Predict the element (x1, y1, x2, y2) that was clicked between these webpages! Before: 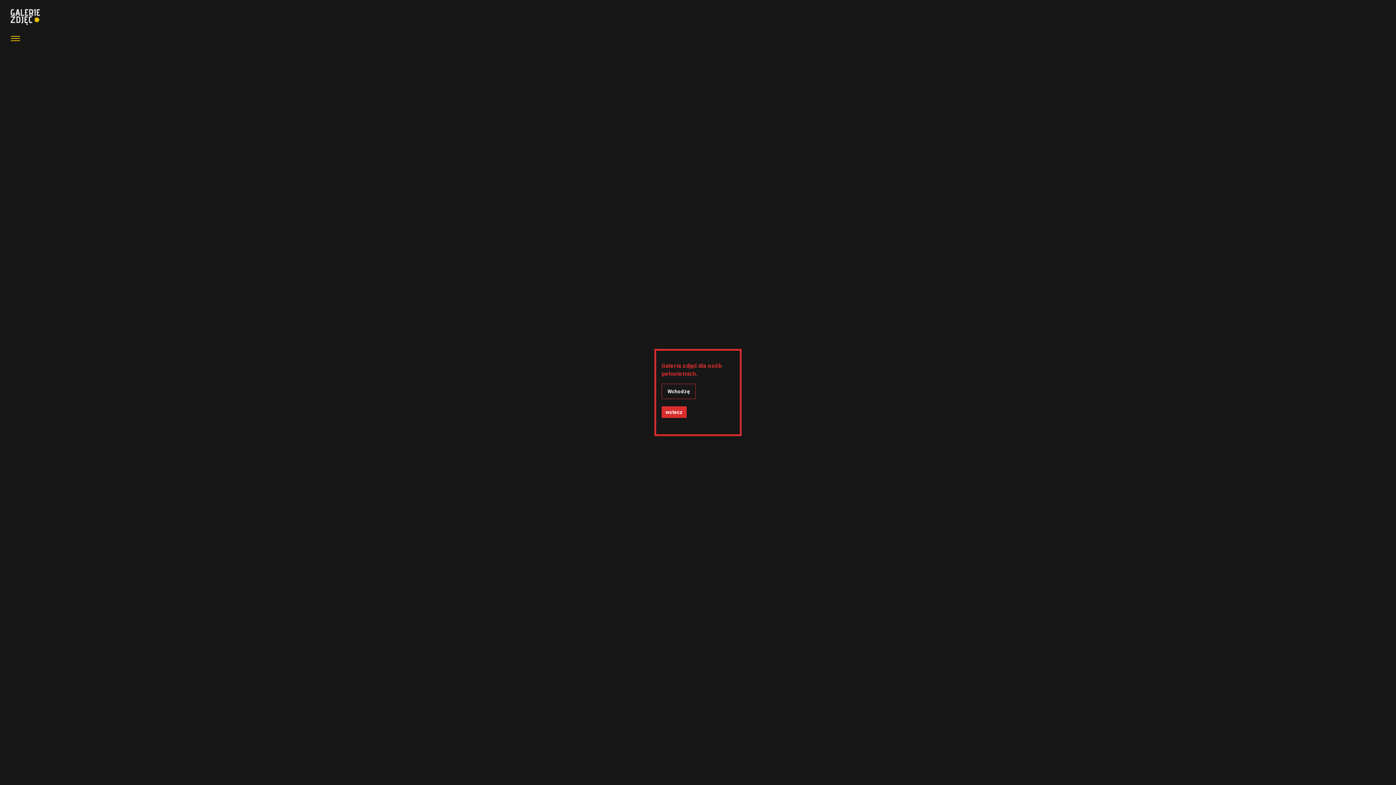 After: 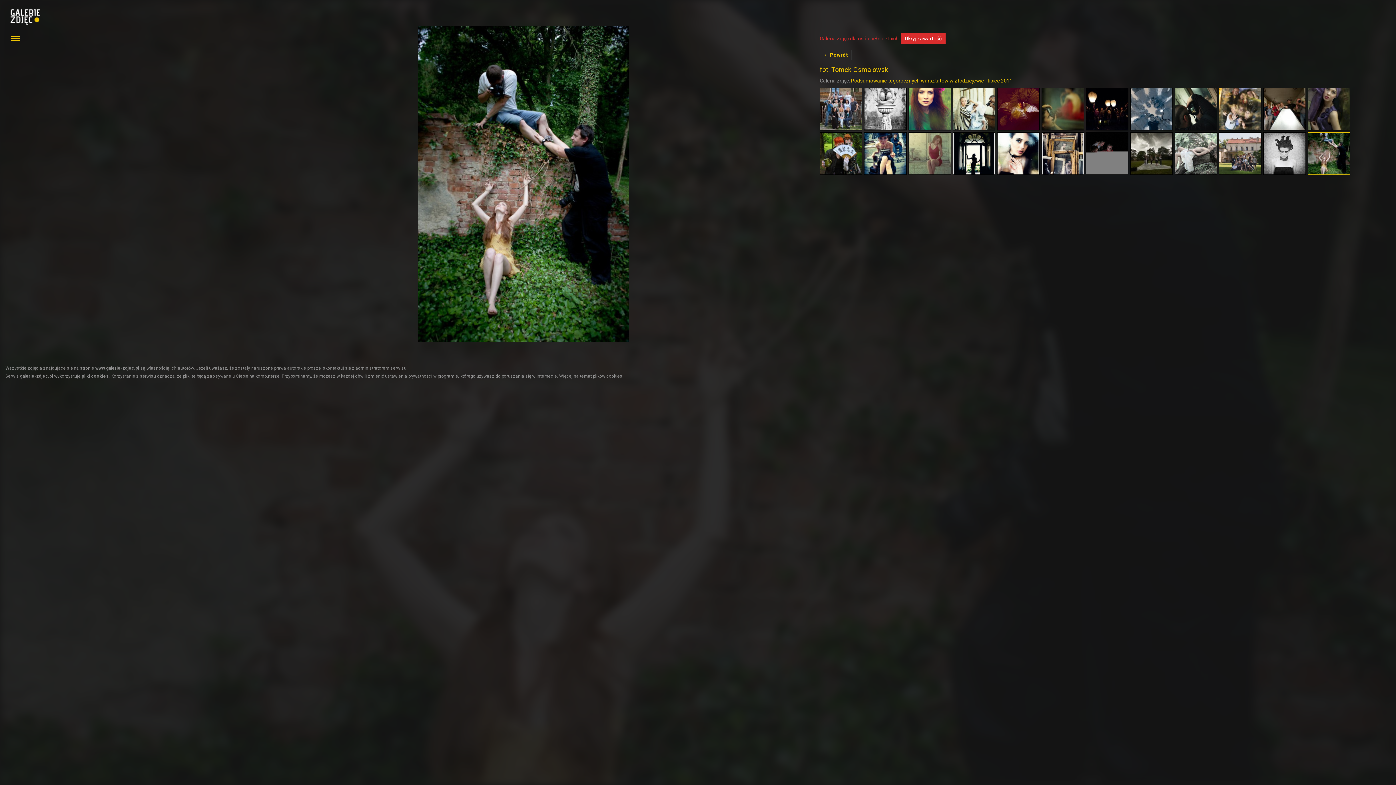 Action: bbox: (661, 384, 696, 399) label: Wchodzę